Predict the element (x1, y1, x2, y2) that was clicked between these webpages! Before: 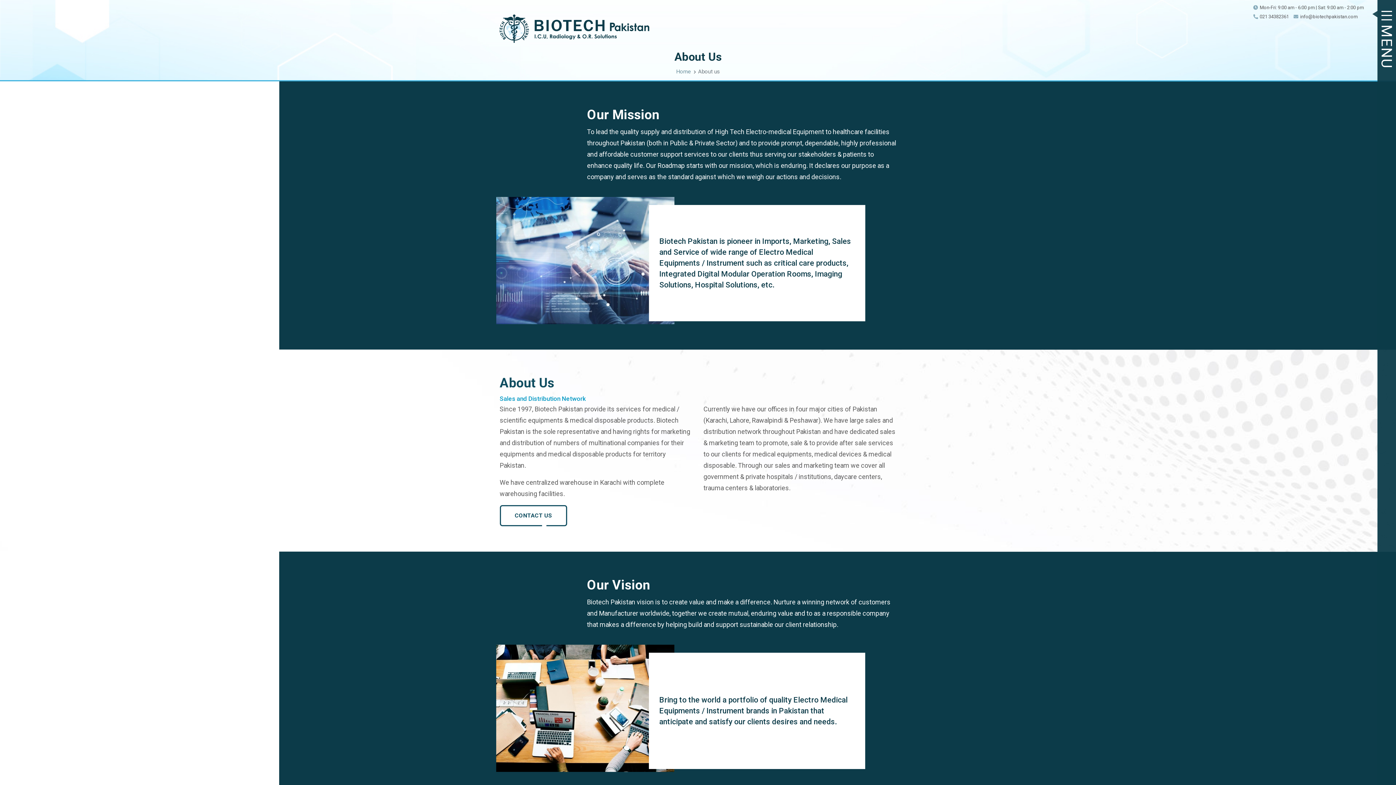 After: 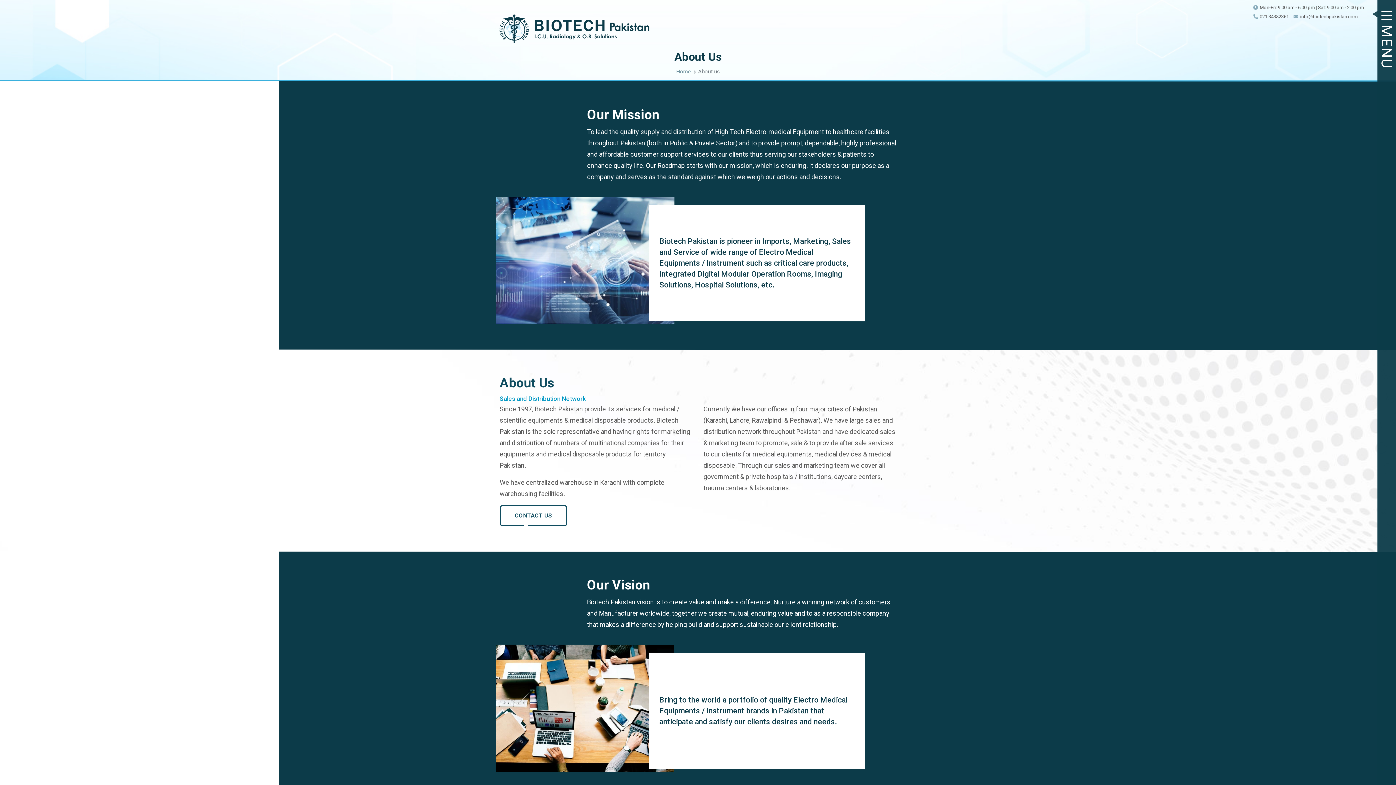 Action: label:  021 34382361 bbox: (1253, 13, 1289, 19)